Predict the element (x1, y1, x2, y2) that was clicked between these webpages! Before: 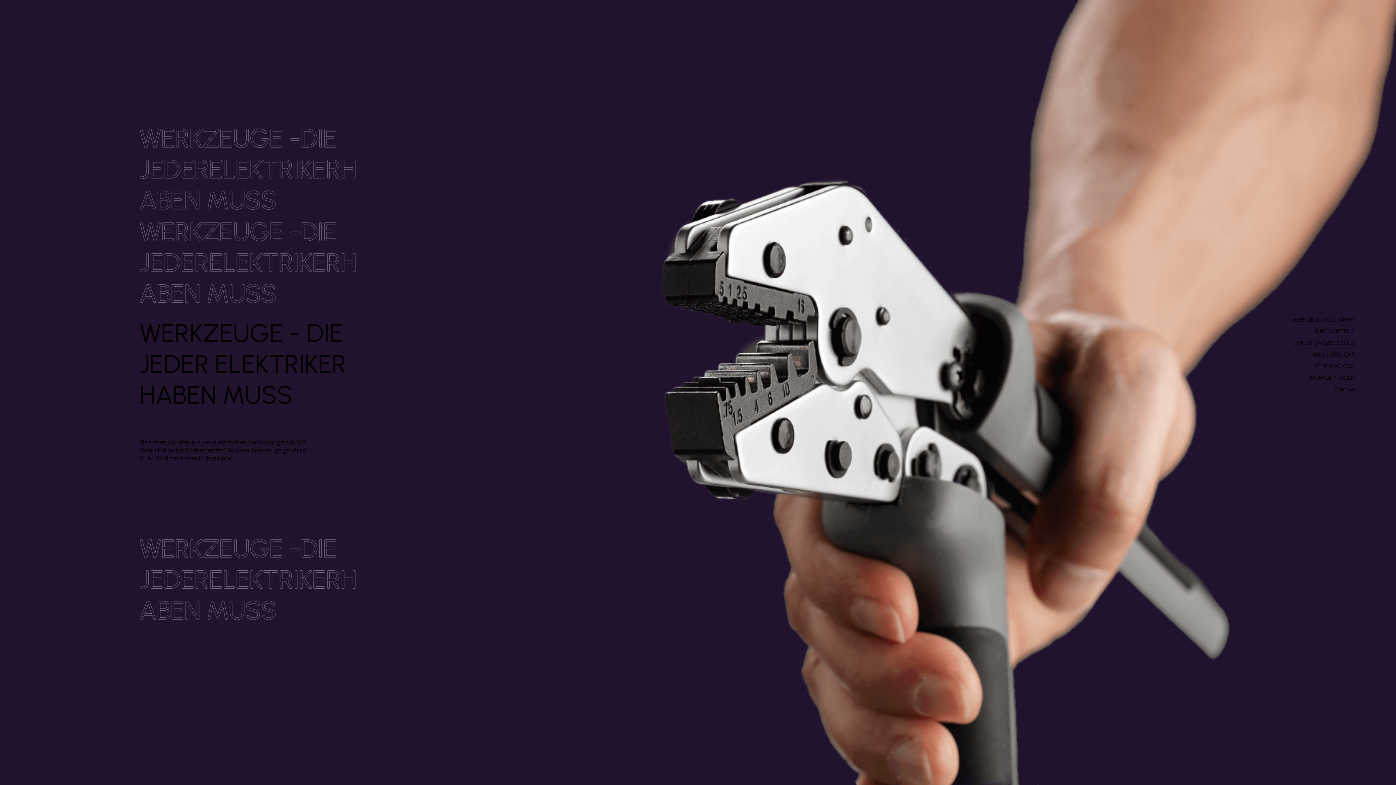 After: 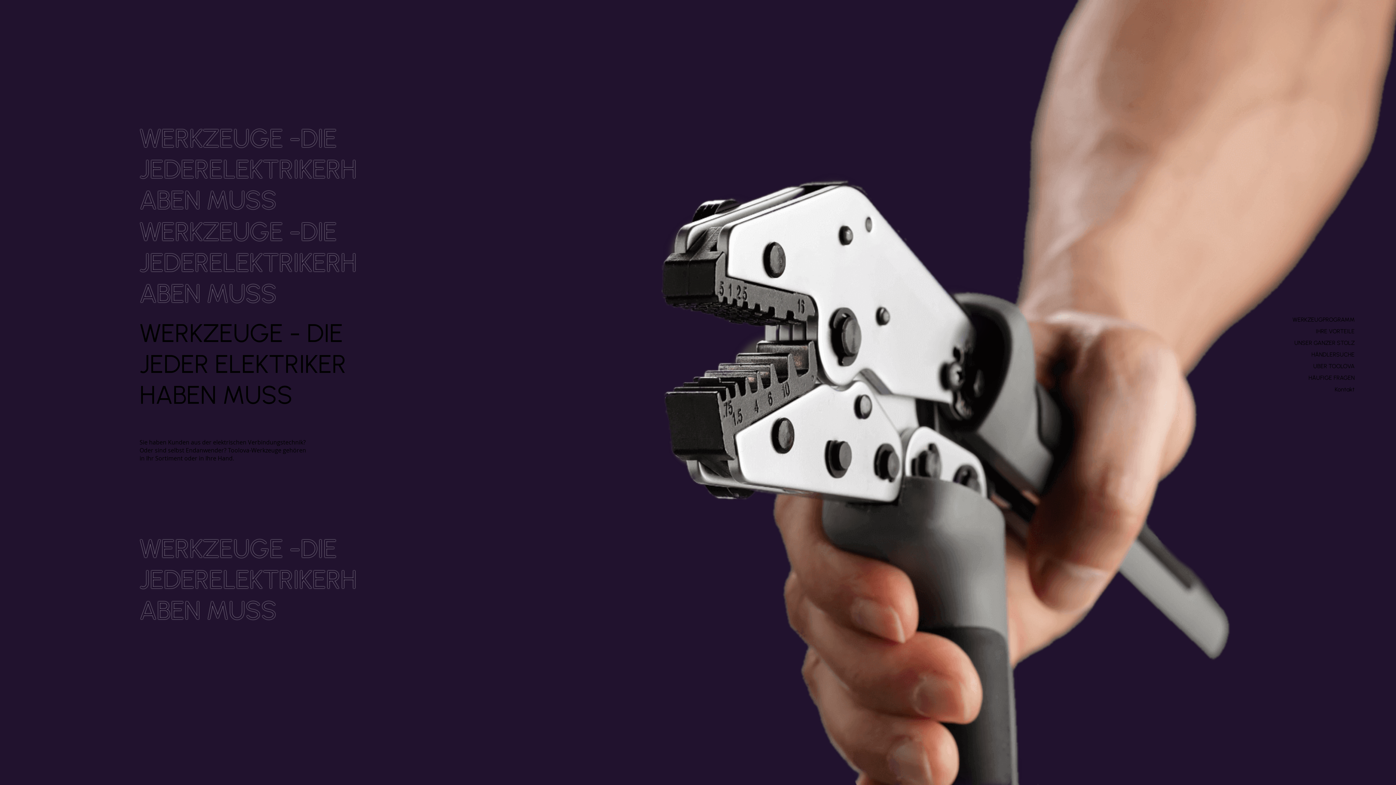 Action: label: WERKZEUGPROGRAMM bbox: (1150, 314, 1358, 325)